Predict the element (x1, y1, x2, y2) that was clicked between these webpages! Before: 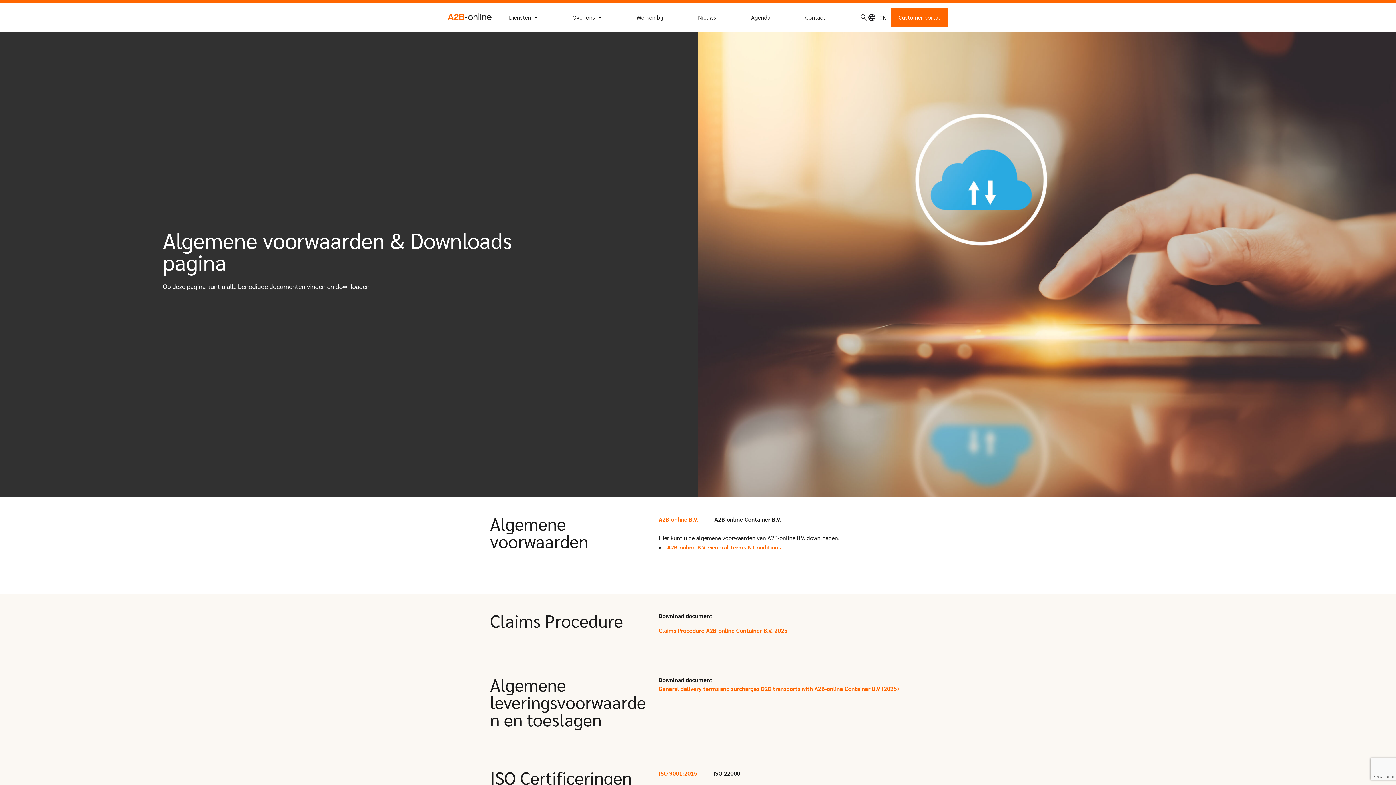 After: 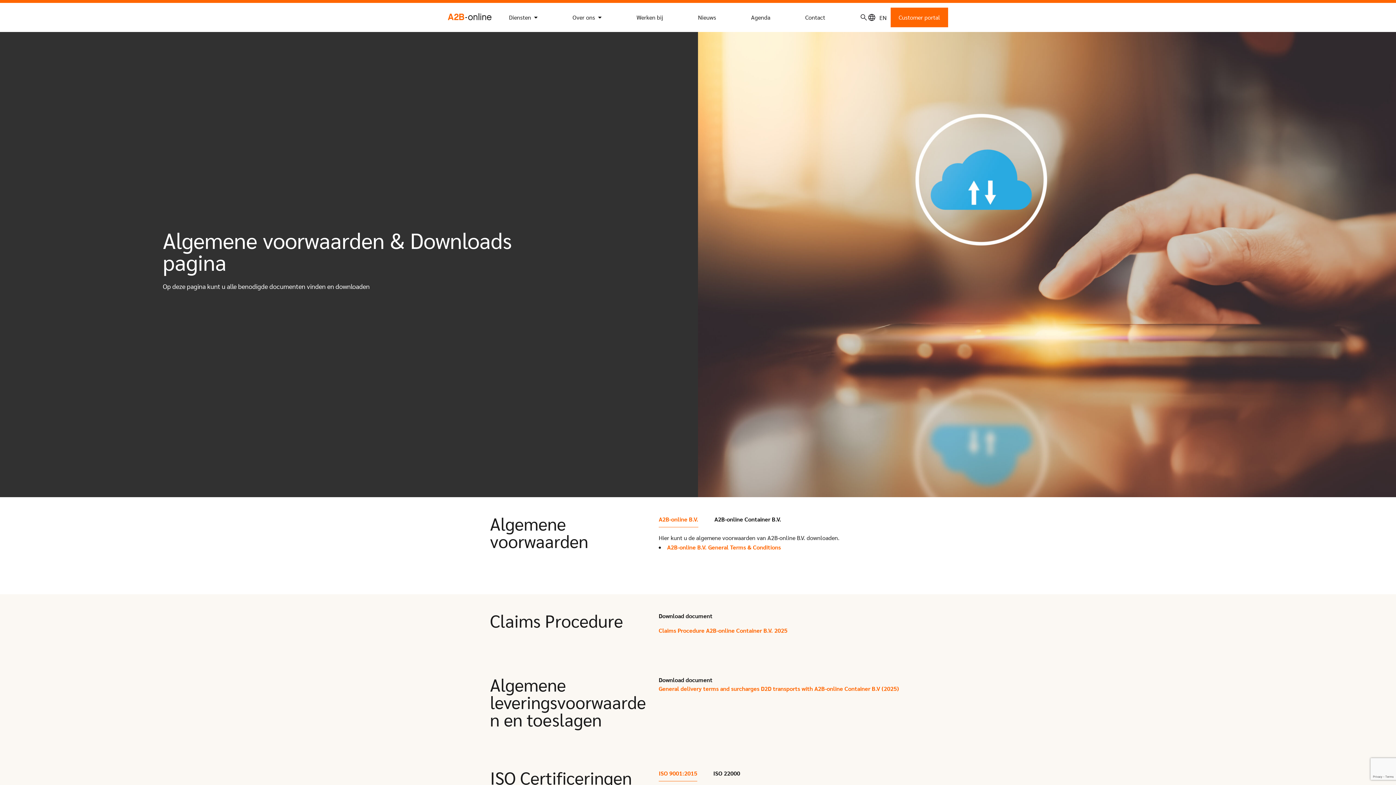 Action: bbox: (658, 685, 899, 692) label: General delivery terms and surcharges D2D transports with A2B-online Container B.V (2025)